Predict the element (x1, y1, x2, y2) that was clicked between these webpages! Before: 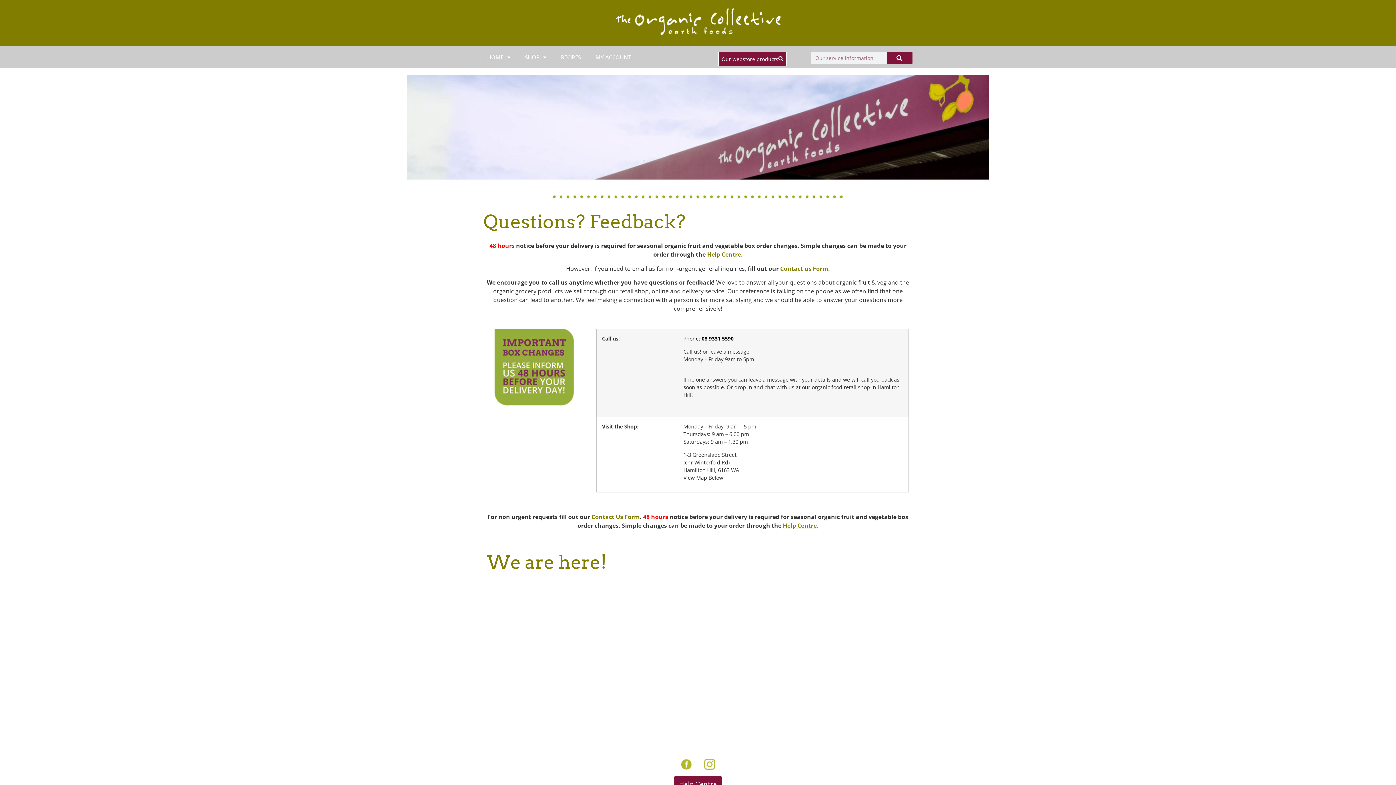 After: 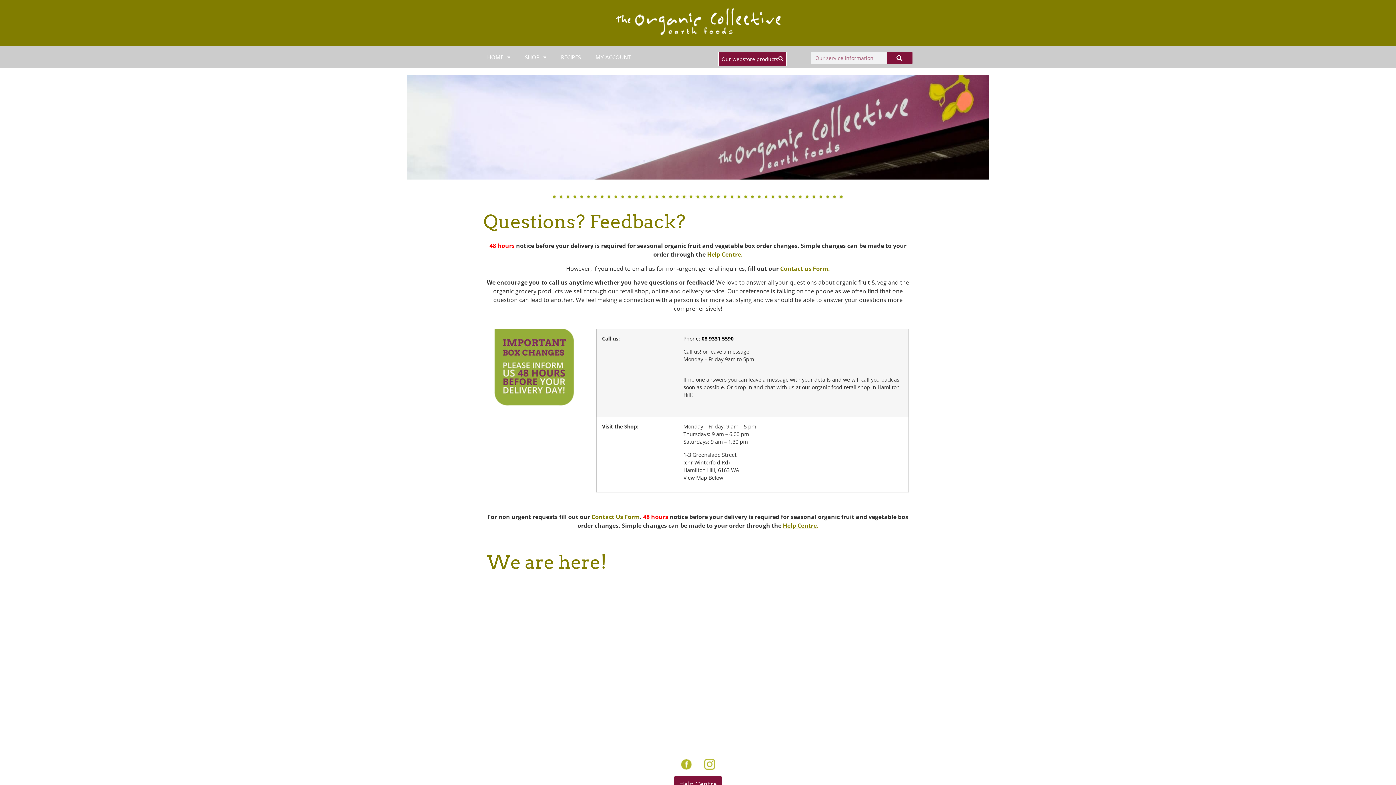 Action: bbox: (704, 759, 715, 770)